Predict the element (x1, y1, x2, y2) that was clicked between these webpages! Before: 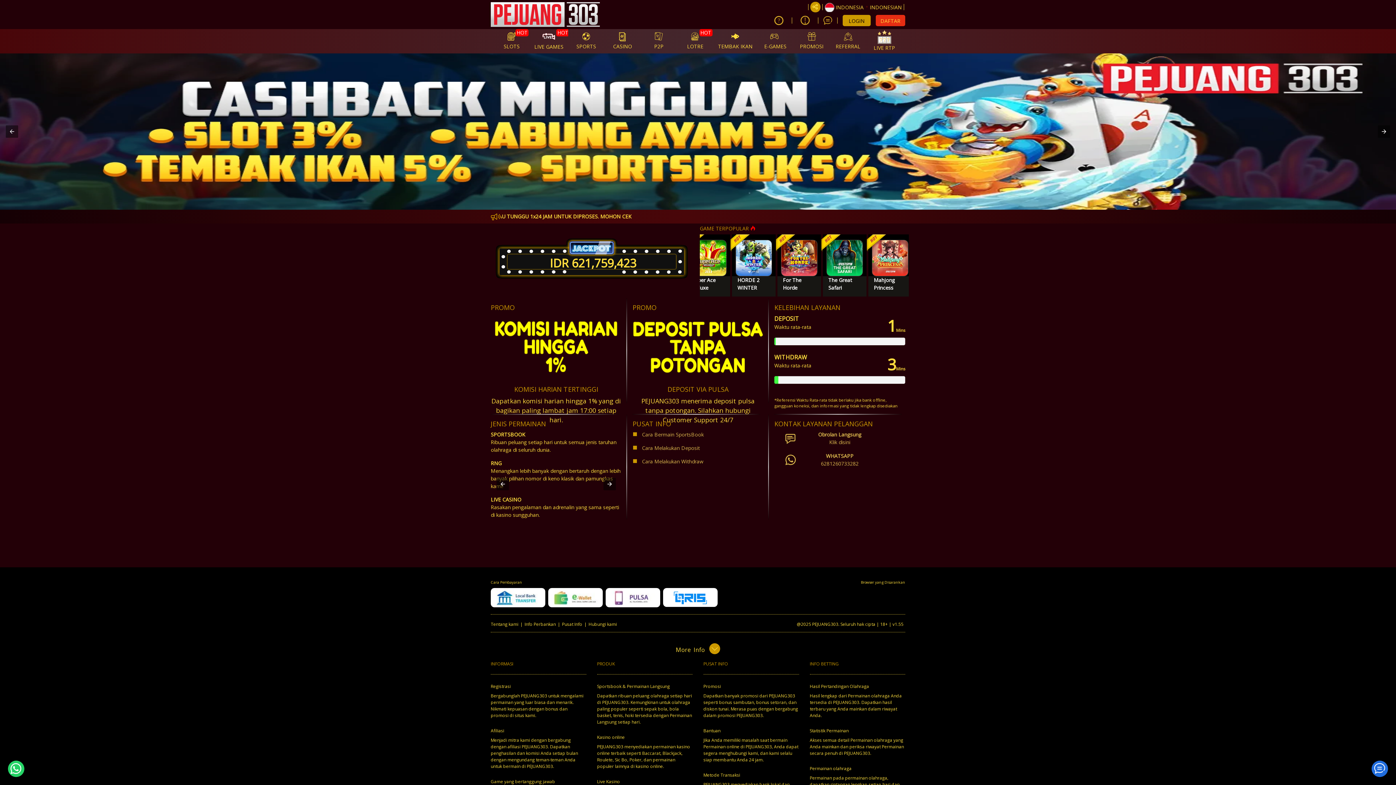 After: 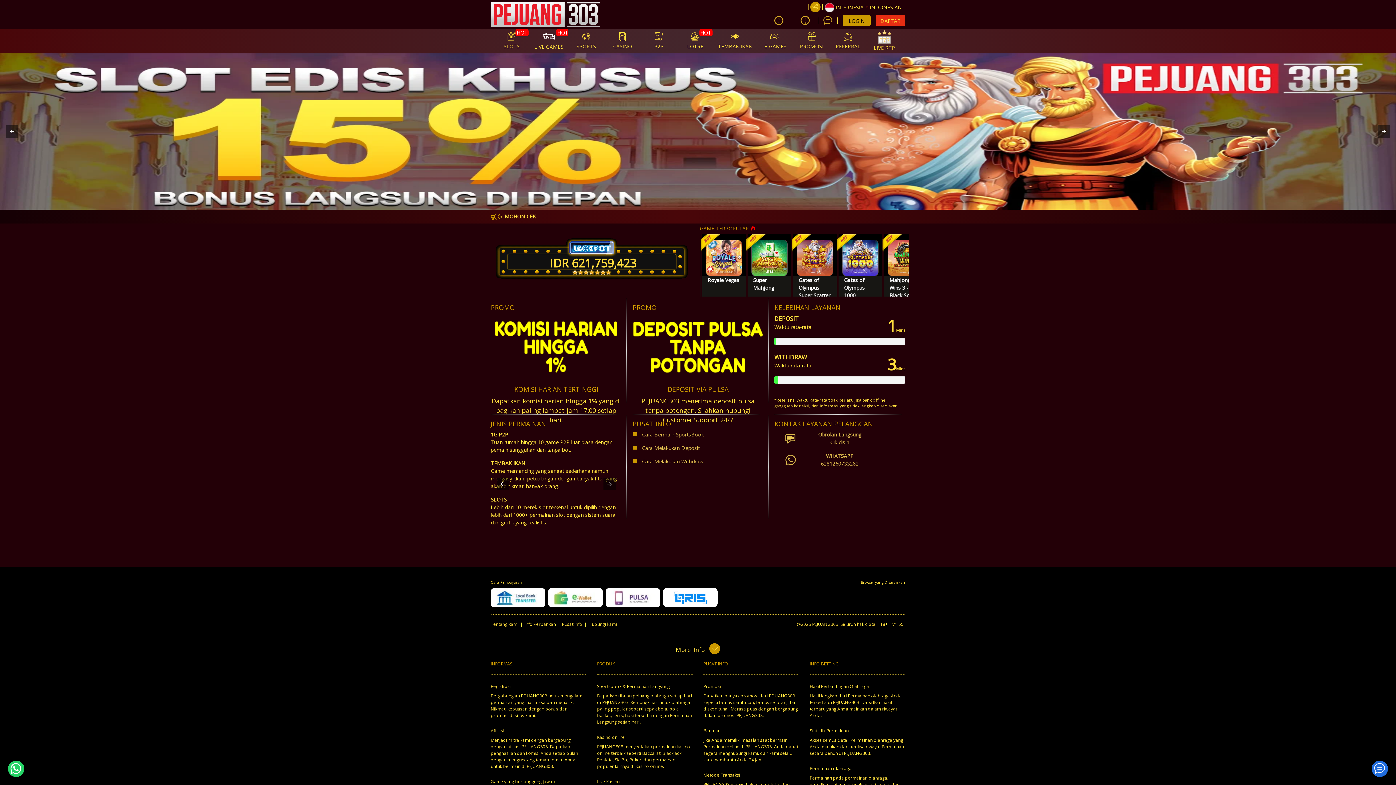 Action: bbox: (10, 761, 21, 777)